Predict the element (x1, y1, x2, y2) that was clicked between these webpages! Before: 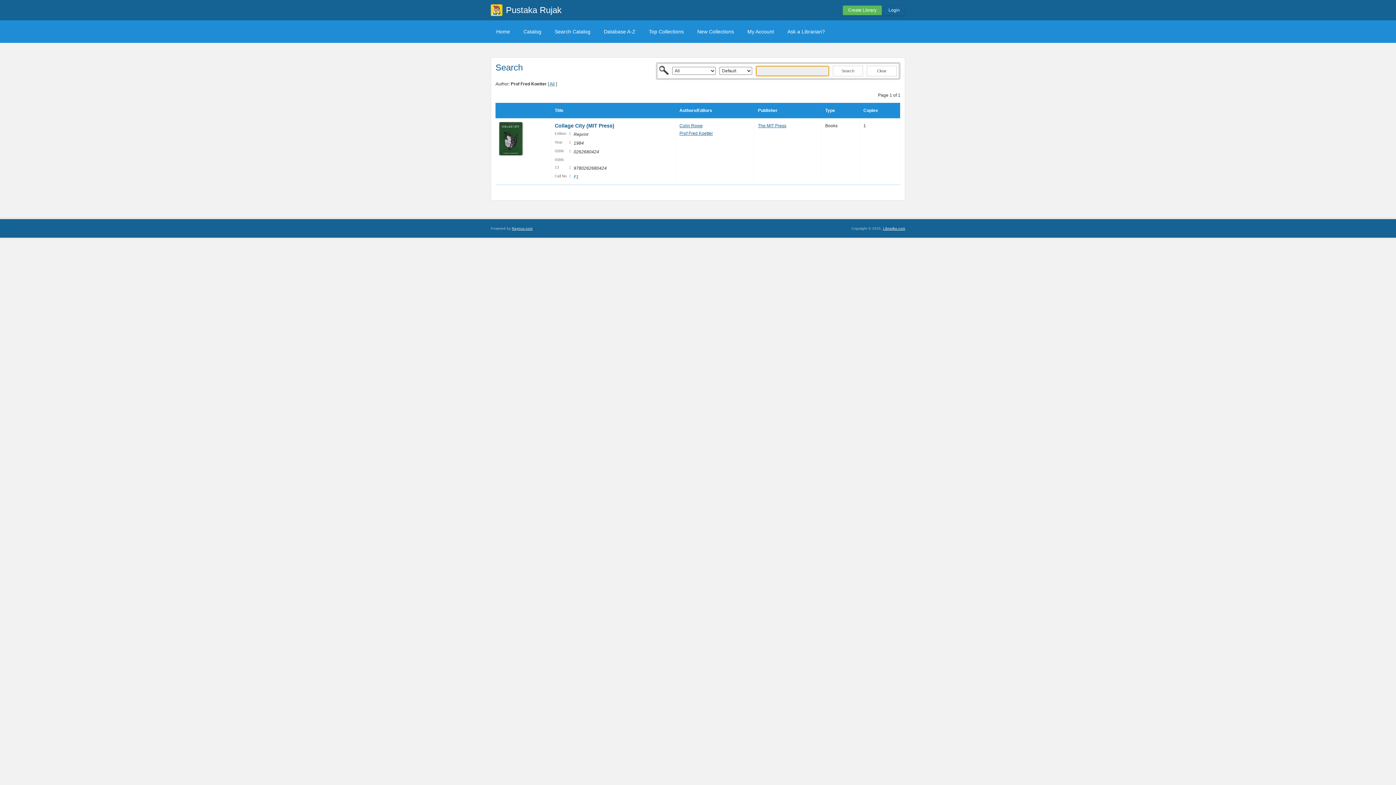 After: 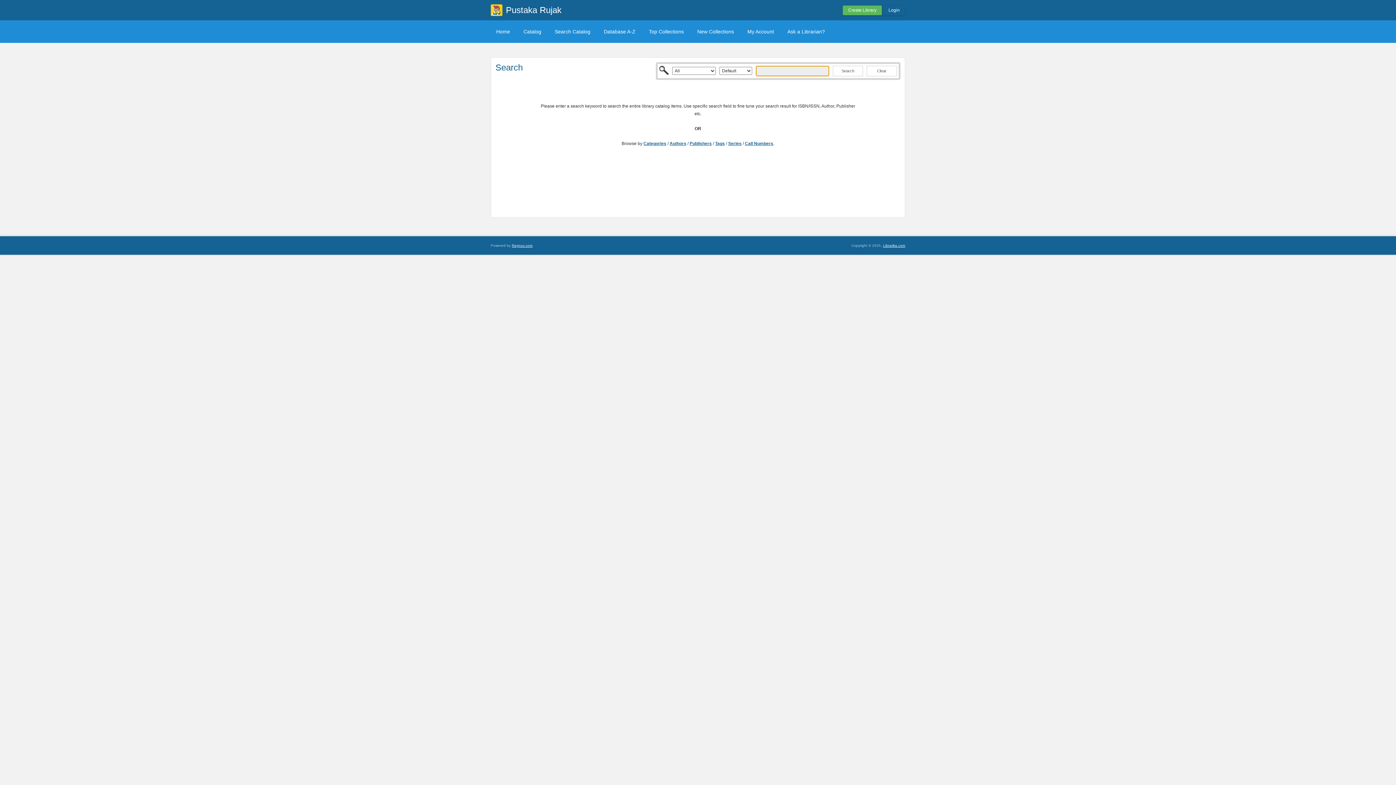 Action: label: Clear bbox: (866, 65, 897, 76)